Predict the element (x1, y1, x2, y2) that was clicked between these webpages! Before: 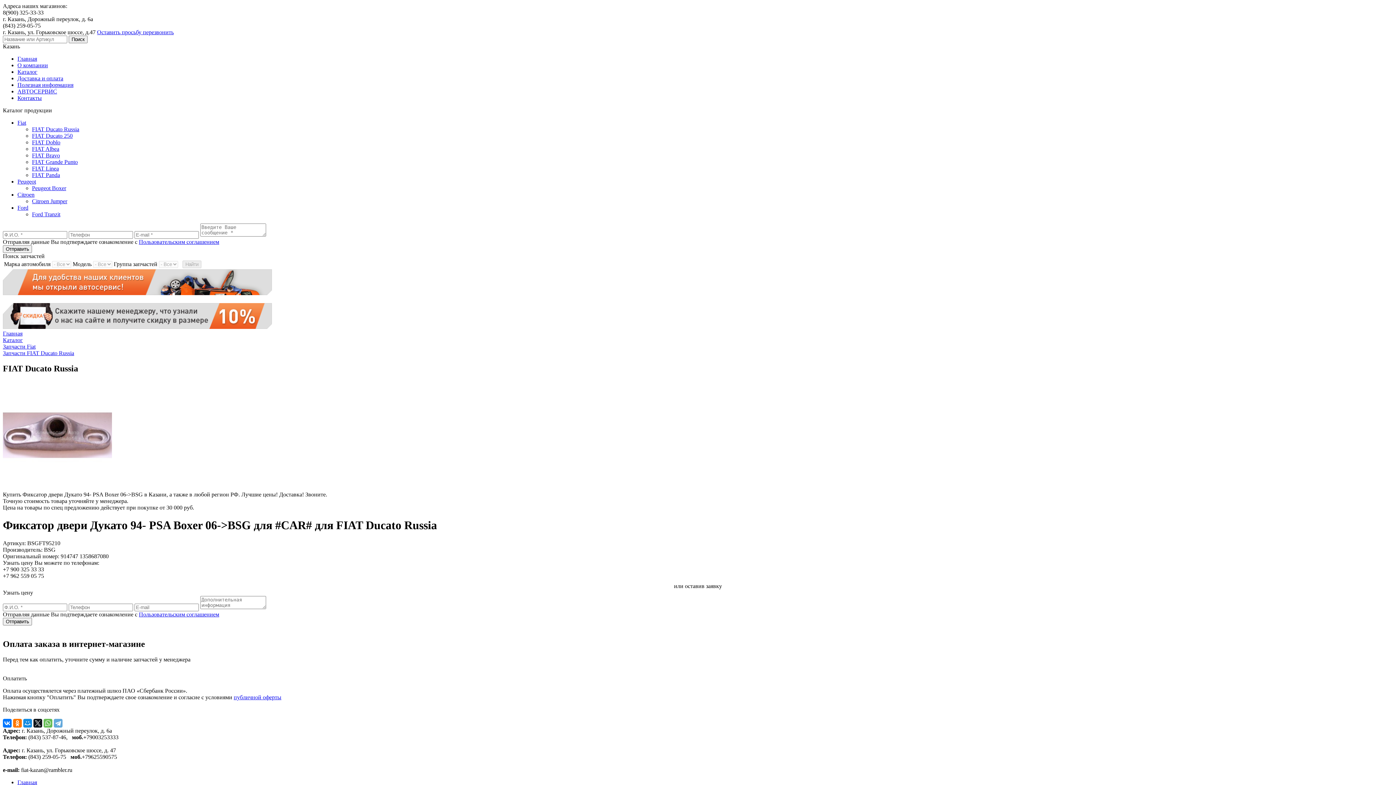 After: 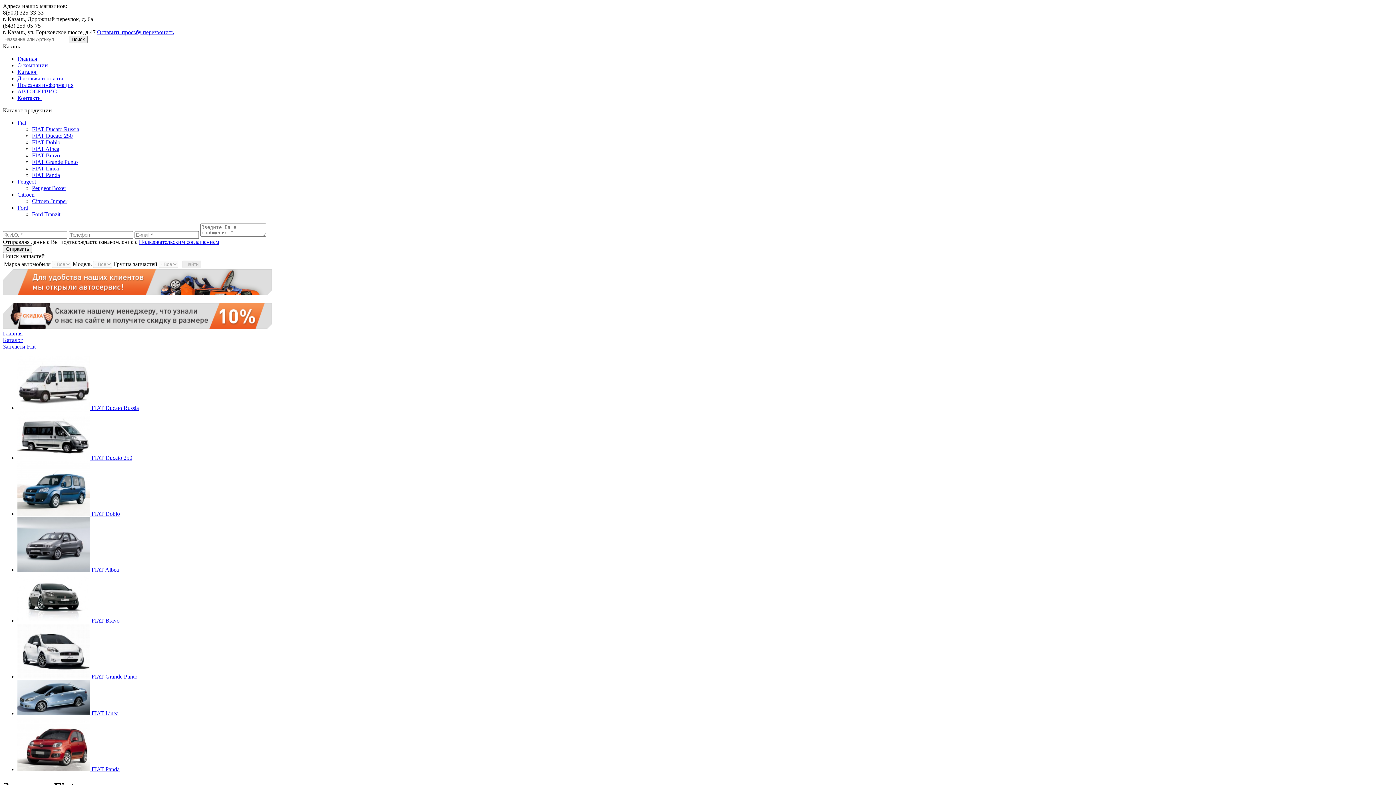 Action: label: Fiat bbox: (17, 119, 26, 125)